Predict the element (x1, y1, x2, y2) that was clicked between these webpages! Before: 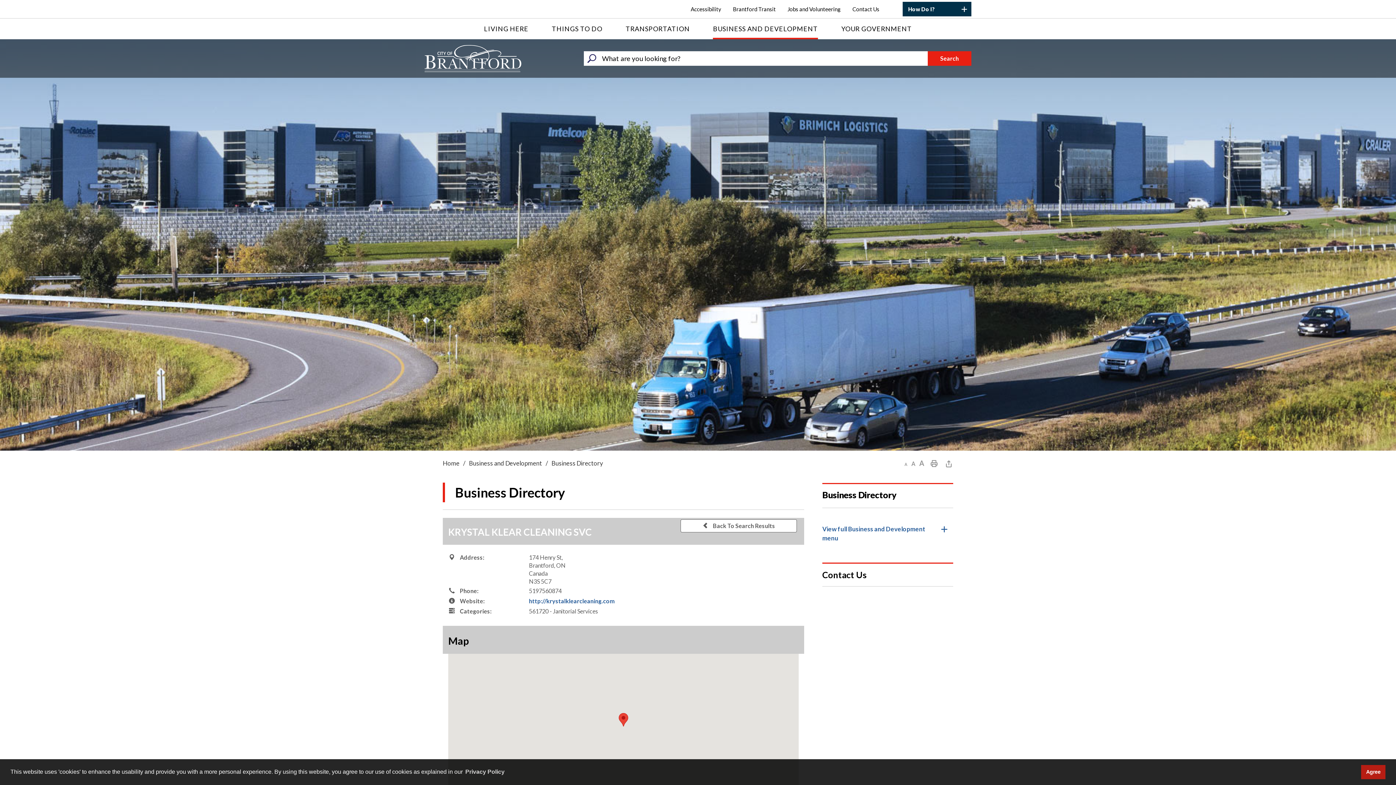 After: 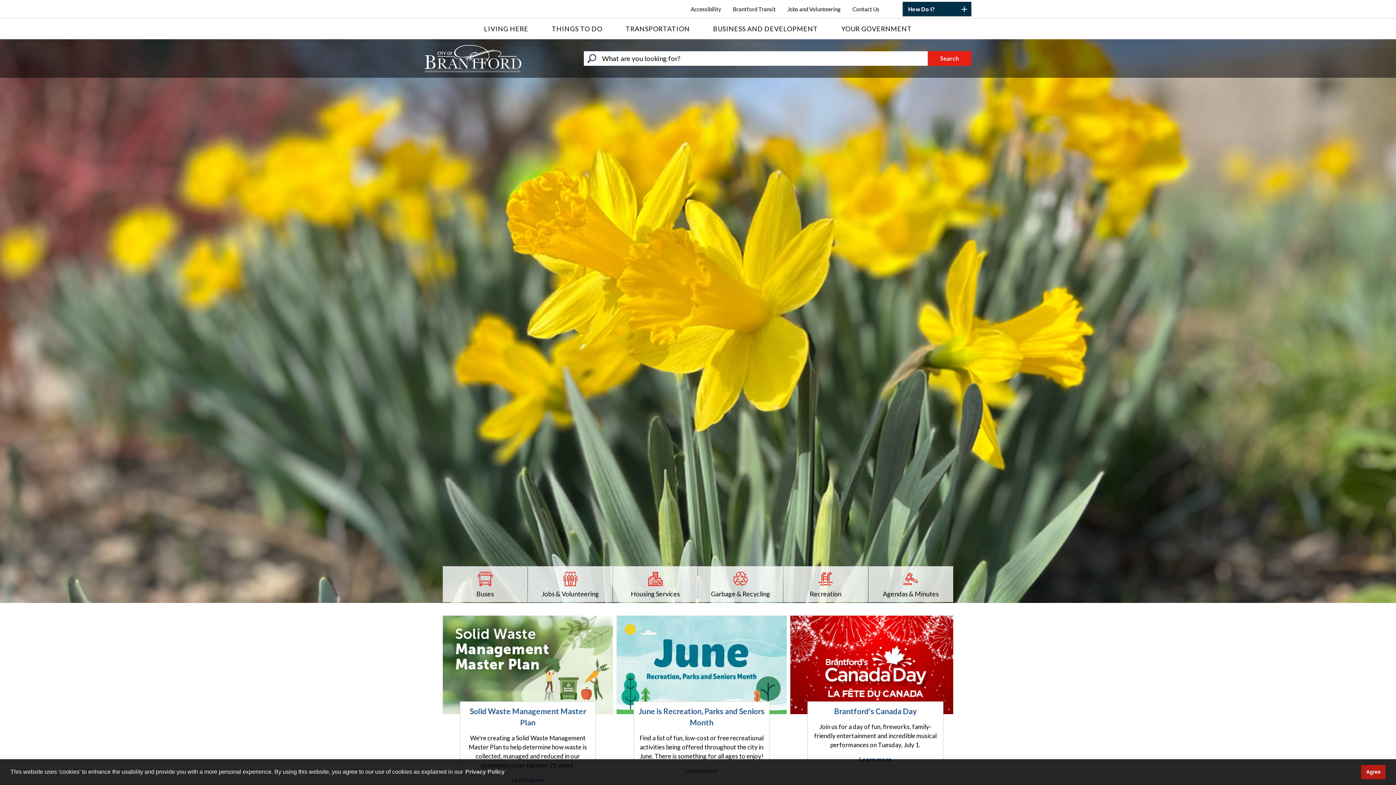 Action: bbox: (424, 45, 521, 71)